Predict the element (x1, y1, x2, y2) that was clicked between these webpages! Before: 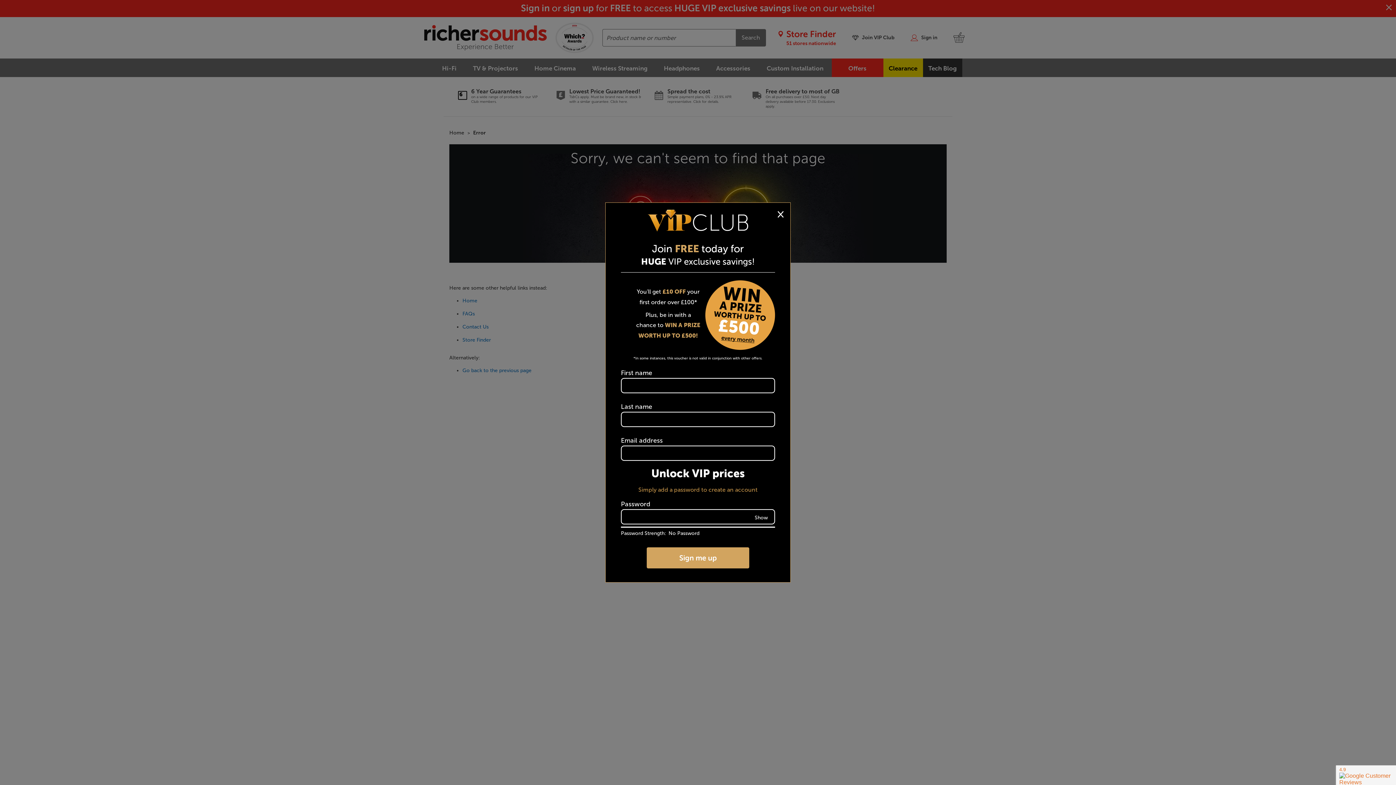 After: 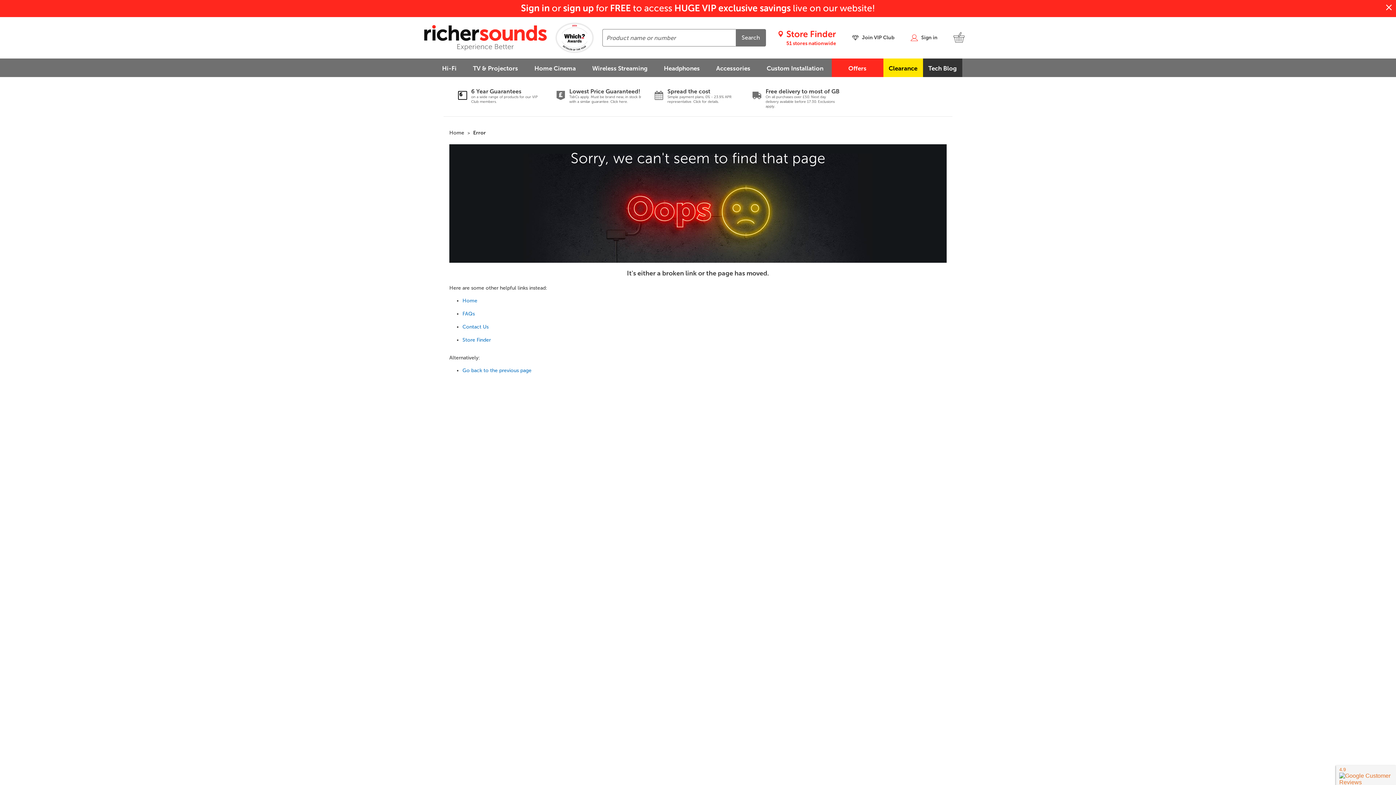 Action: bbox: (775, 208, 786, 219) label: Close
×